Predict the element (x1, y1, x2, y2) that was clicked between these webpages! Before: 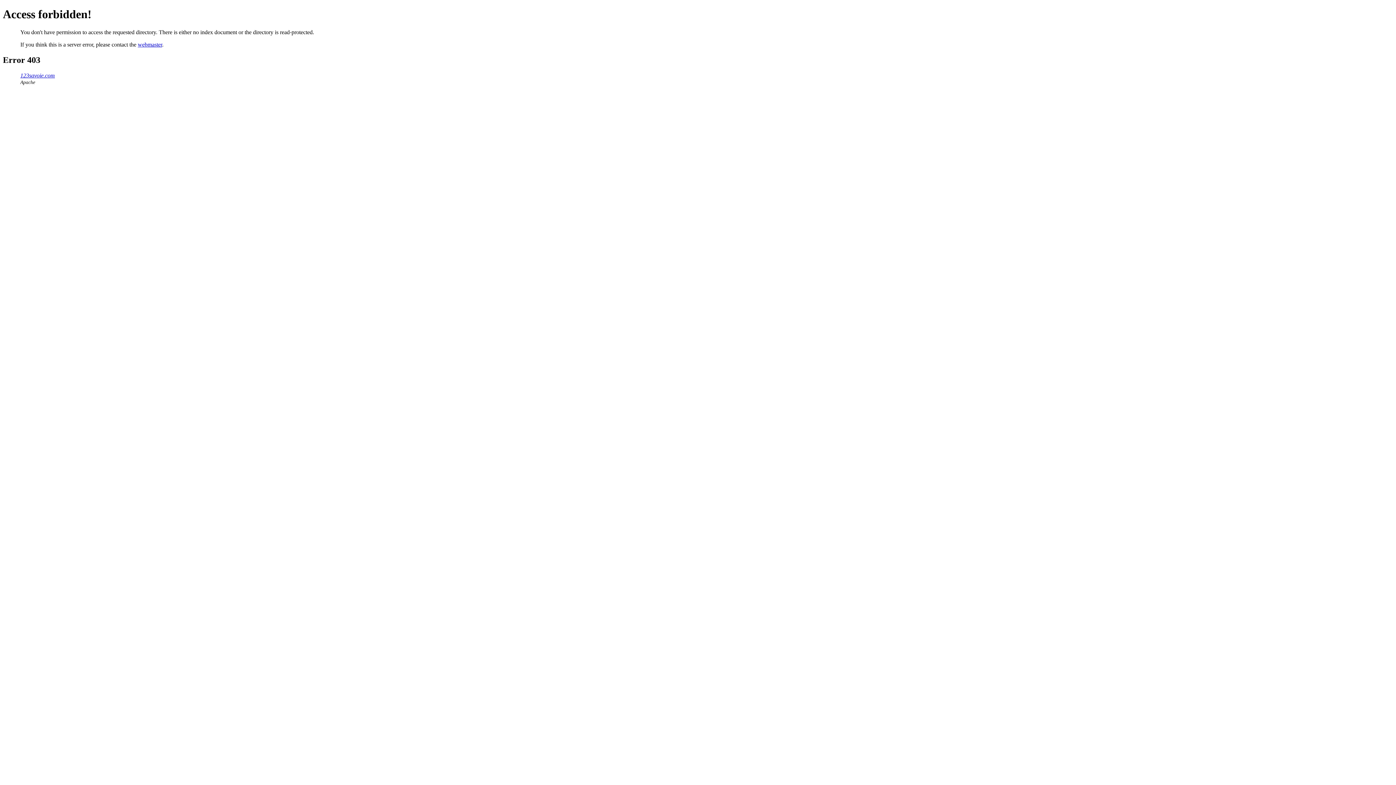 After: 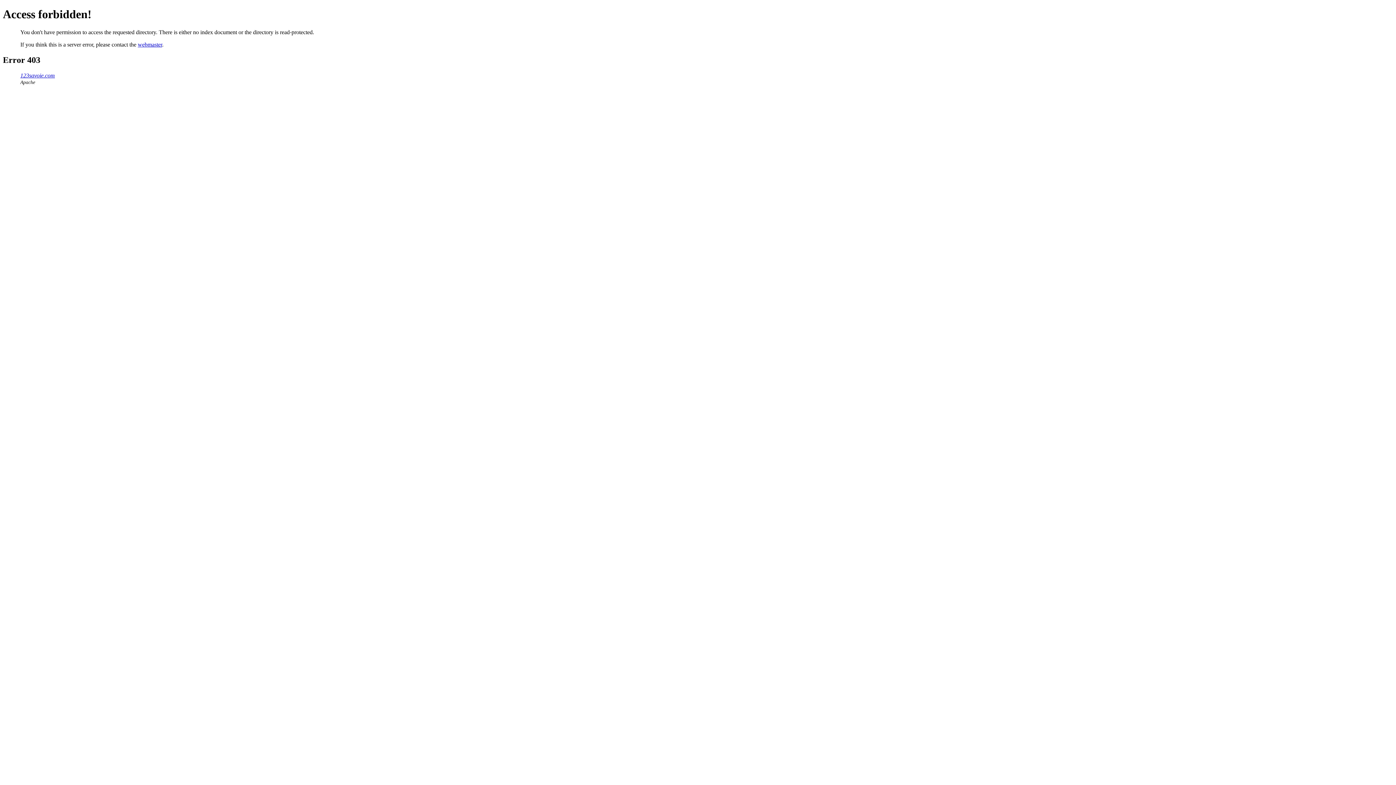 Action: bbox: (137, 41, 162, 47) label: webmaster